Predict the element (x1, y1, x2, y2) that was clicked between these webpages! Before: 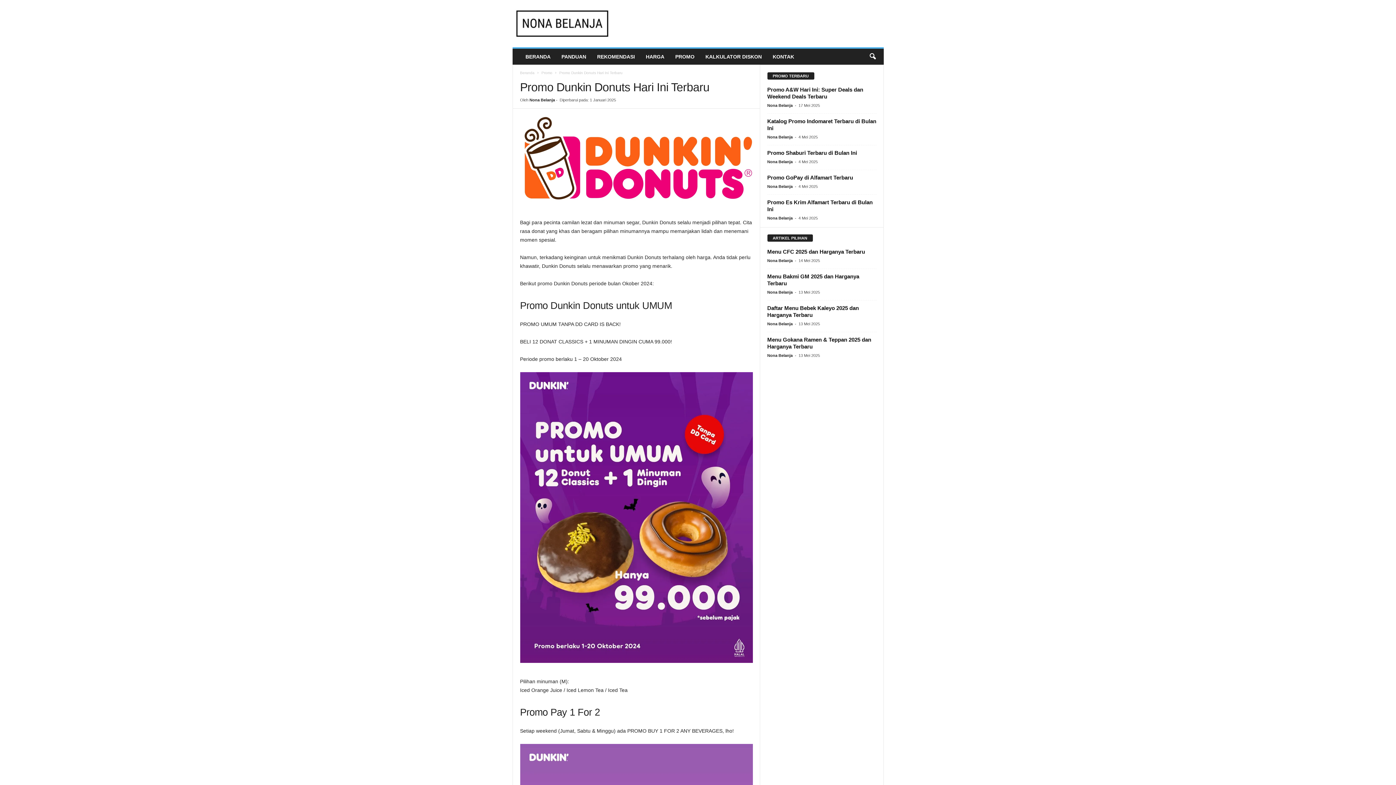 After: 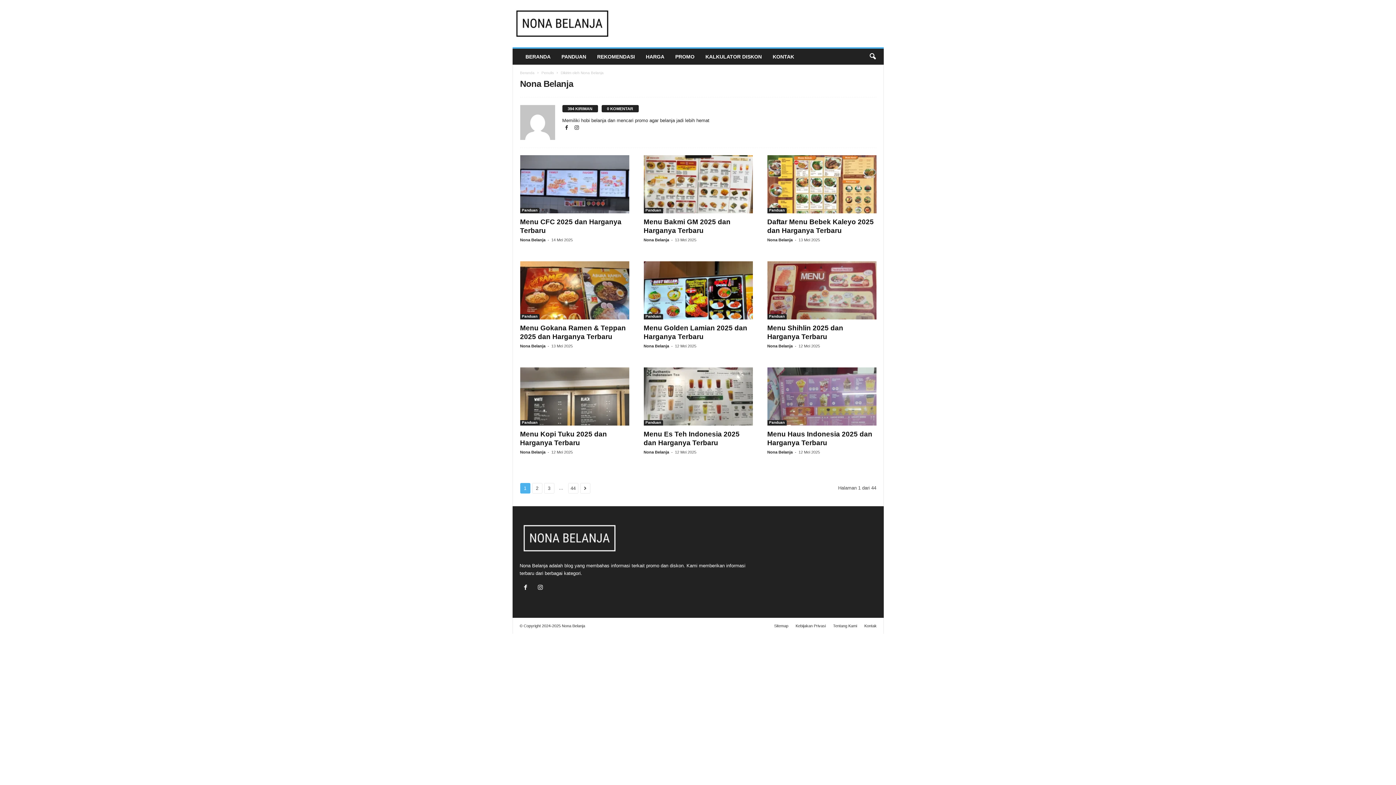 Action: bbox: (767, 290, 792, 294) label: Nona Belanja